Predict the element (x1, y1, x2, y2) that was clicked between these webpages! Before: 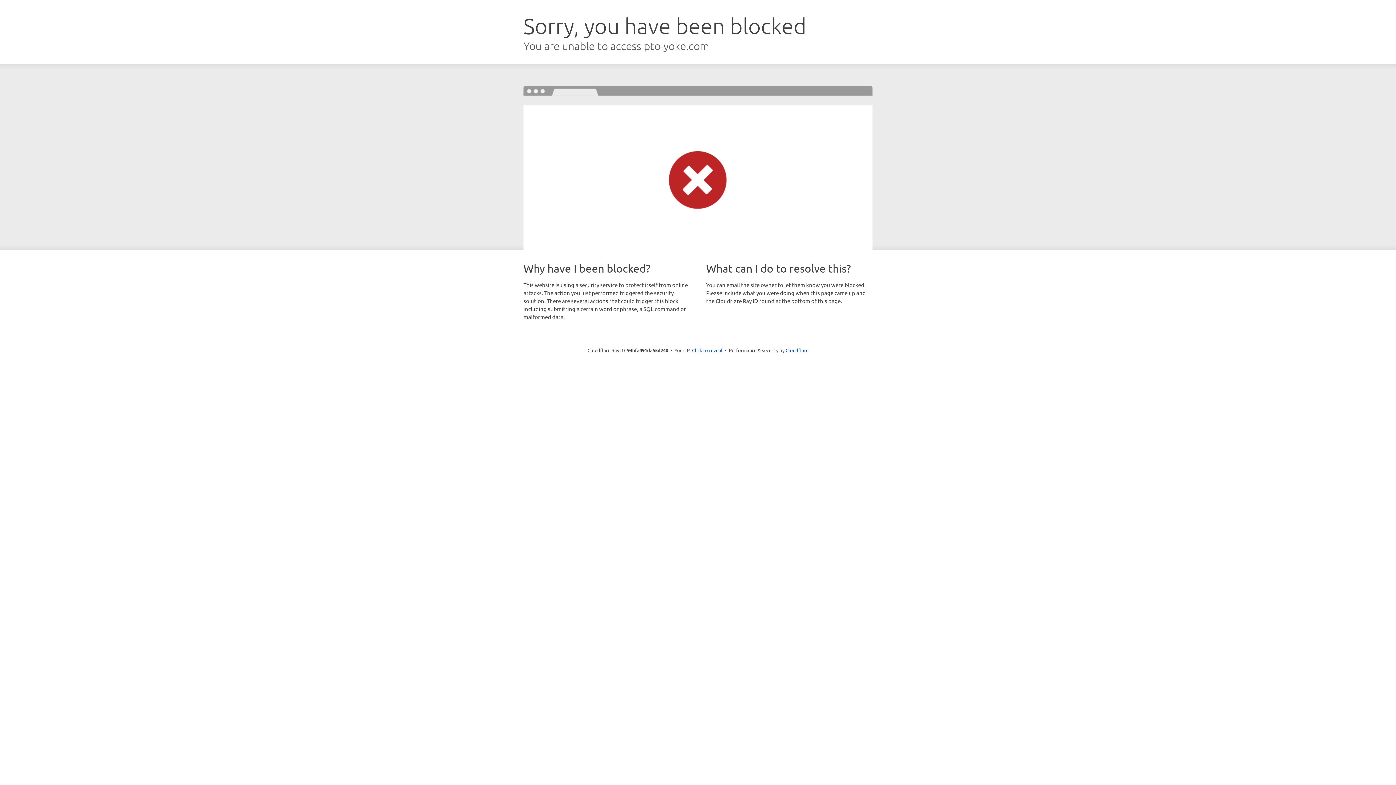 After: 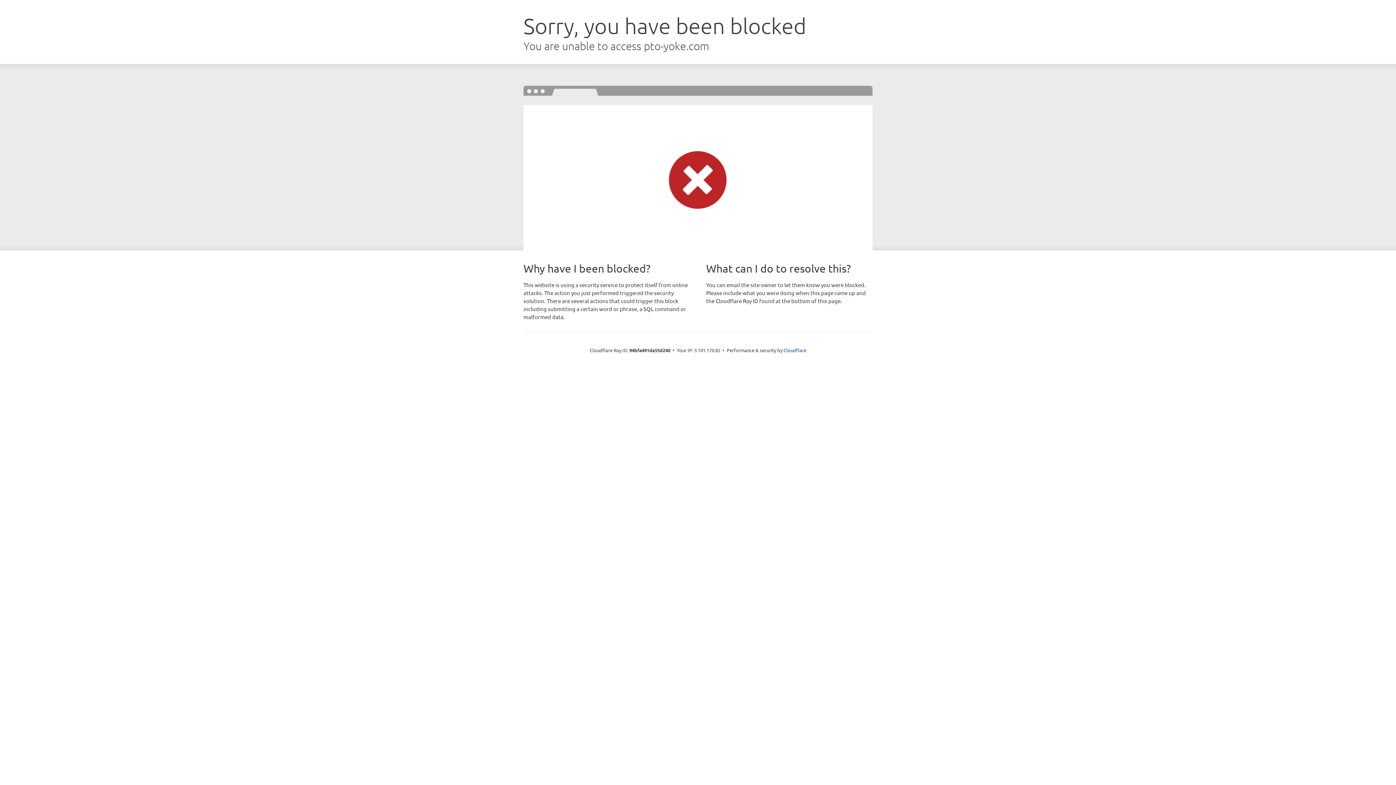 Action: bbox: (692, 346, 722, 353) label: Click to reveal